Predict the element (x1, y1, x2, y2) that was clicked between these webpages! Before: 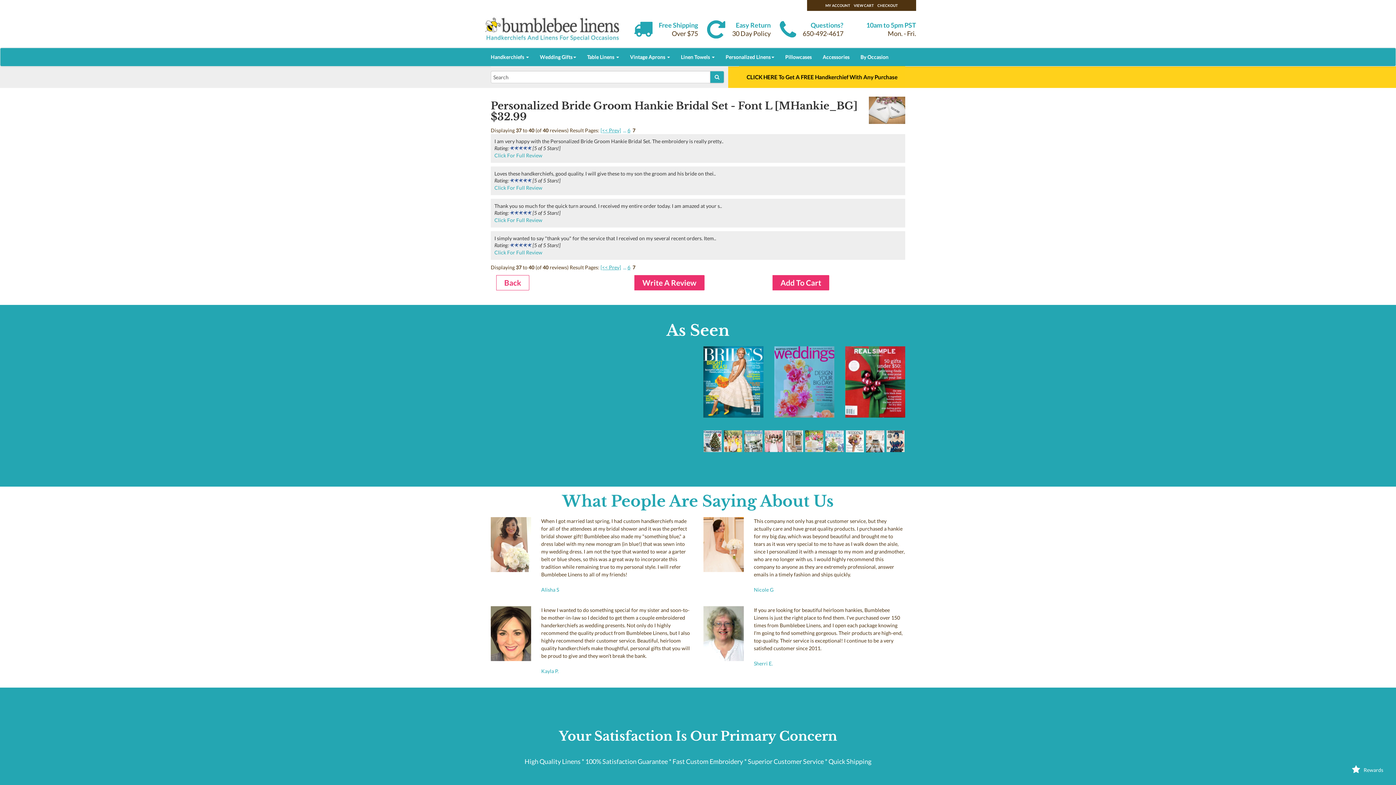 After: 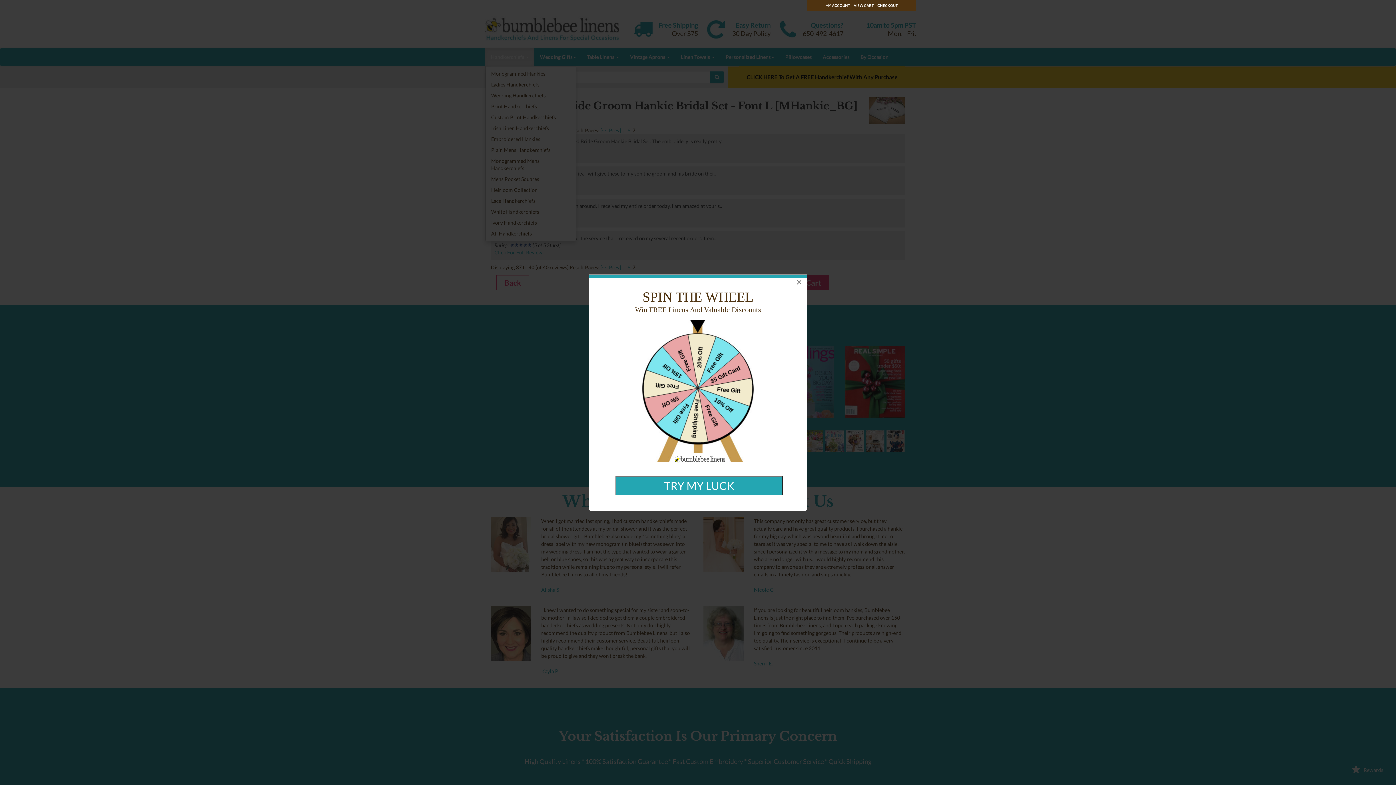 Action: label: Handkerchiefs  bbox: (485, 48, 534, 66)